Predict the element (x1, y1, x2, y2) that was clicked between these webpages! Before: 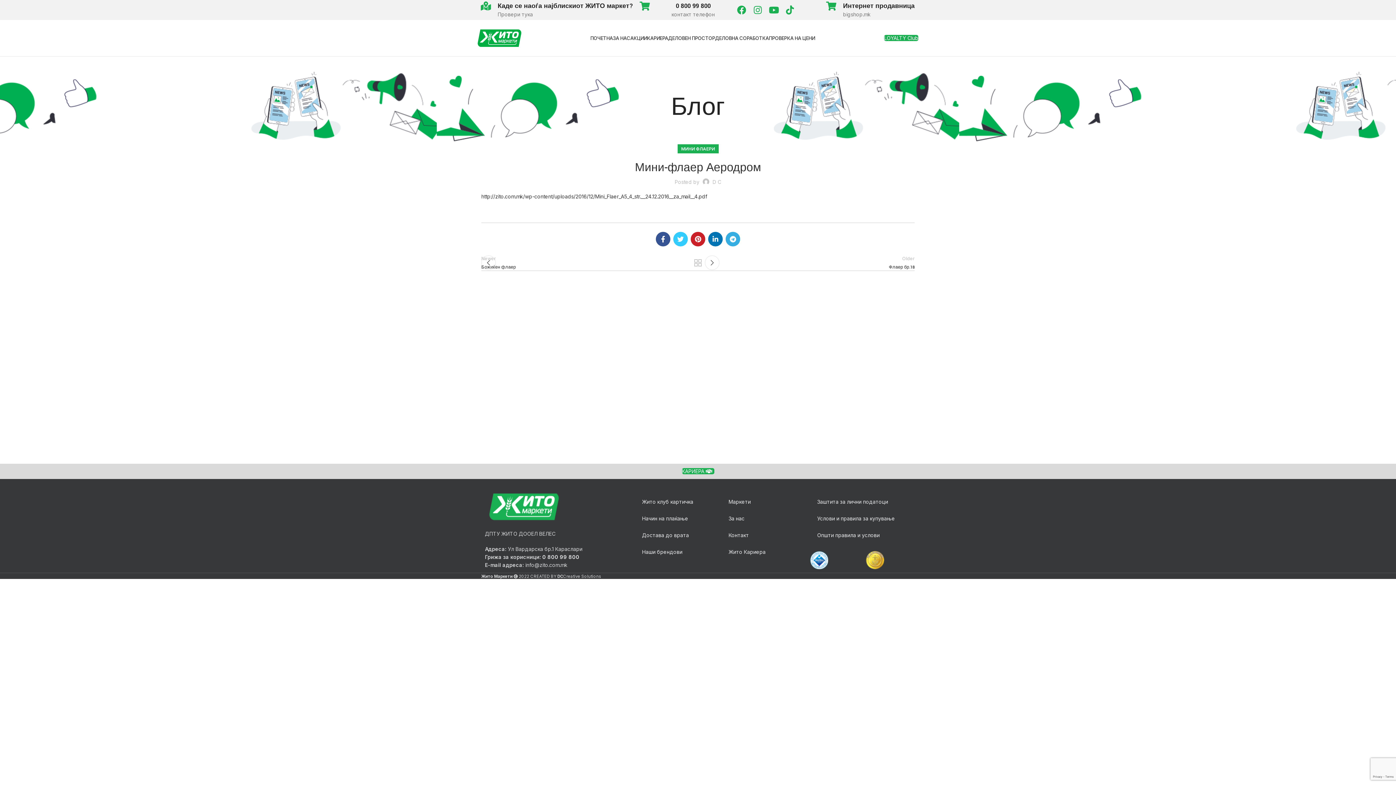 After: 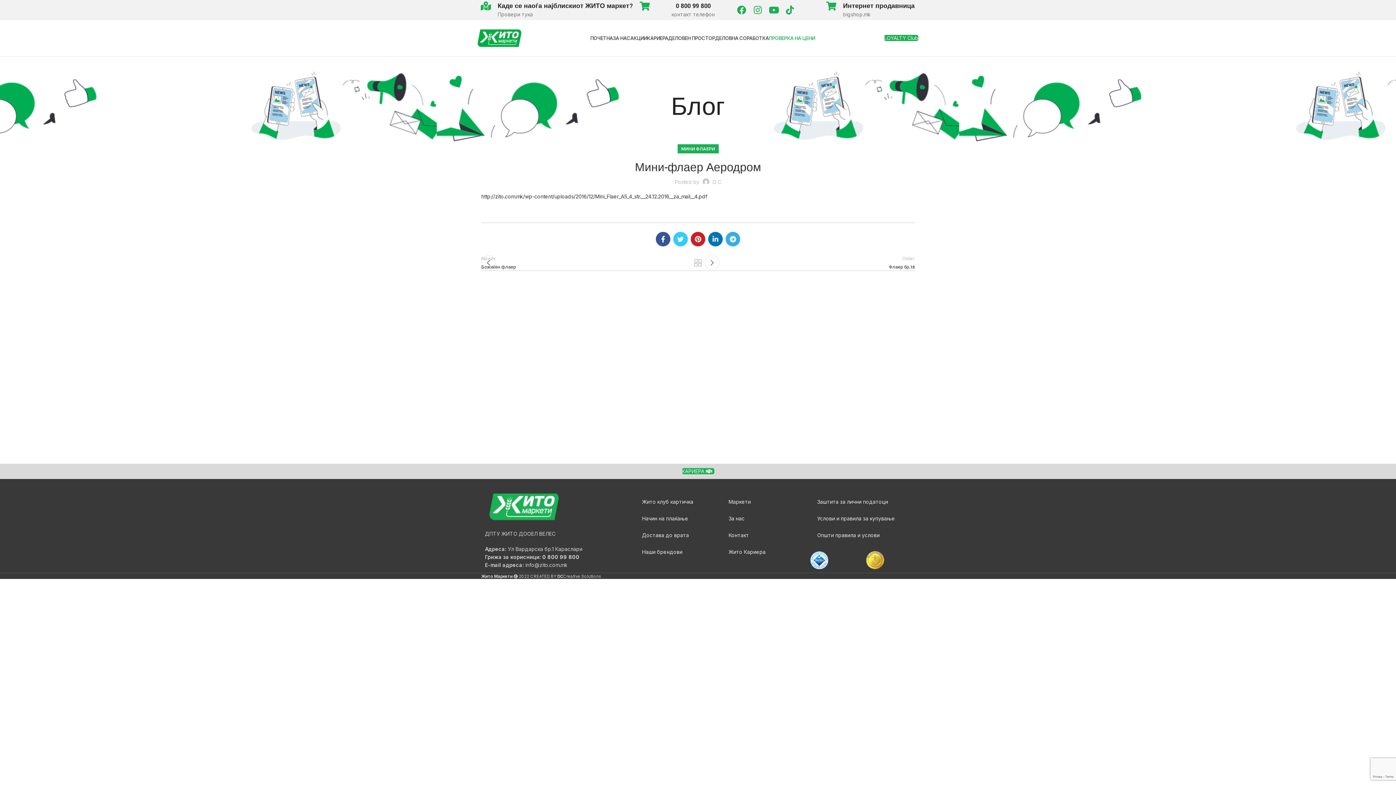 Action: bbox: (769, 30, 815, 45) label: ПРОВЕРКА НА ЦЕНИ